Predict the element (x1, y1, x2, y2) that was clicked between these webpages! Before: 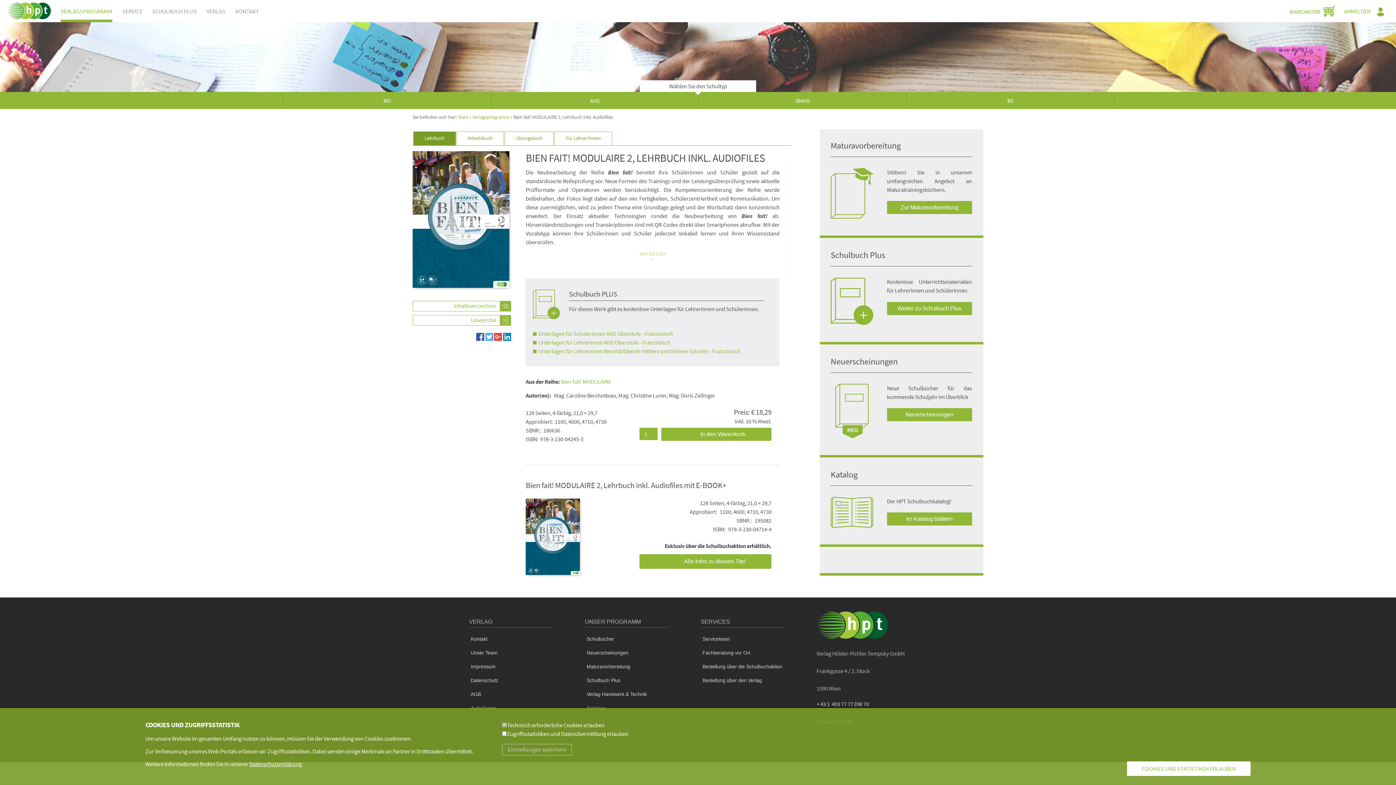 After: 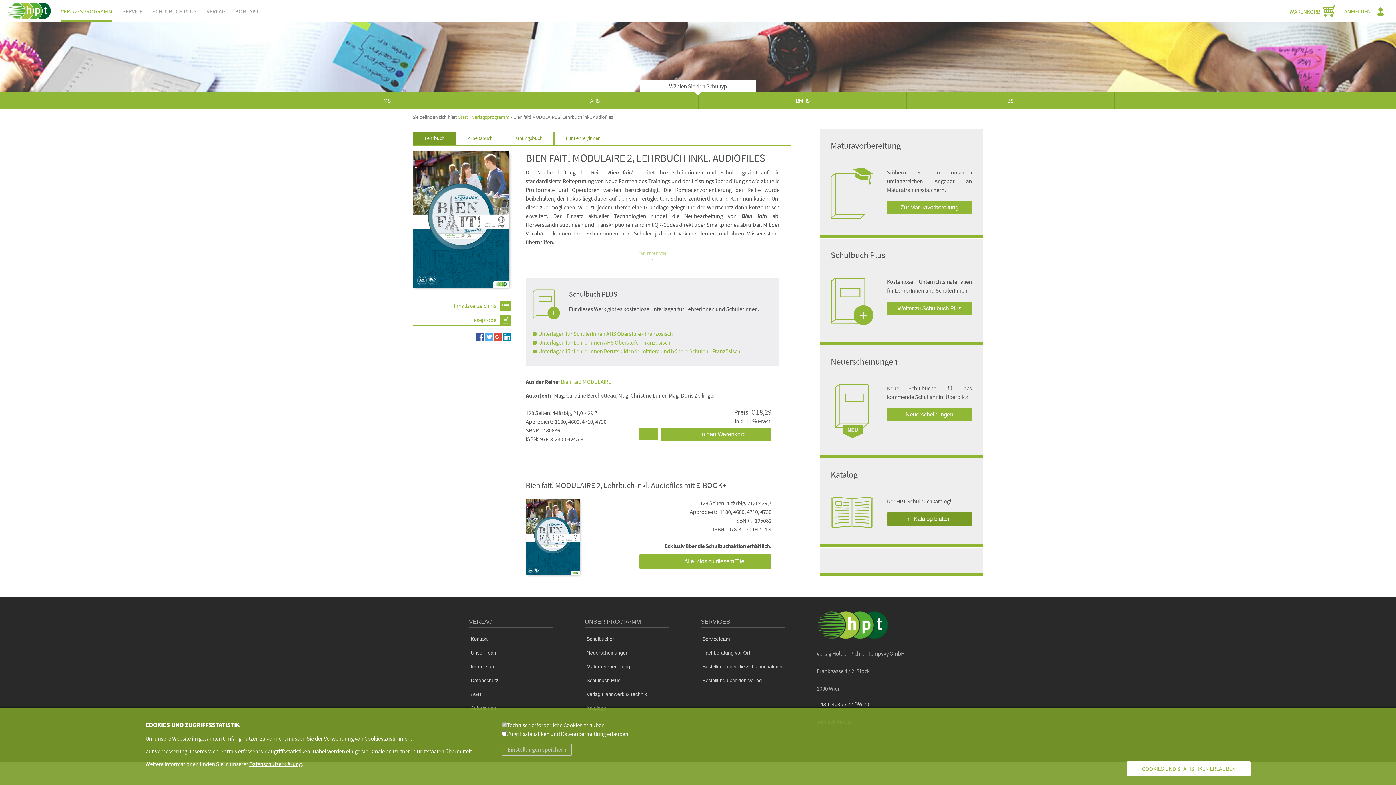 Action: bbox: (887, 512, 972, 525) label: Im Katalog blättern